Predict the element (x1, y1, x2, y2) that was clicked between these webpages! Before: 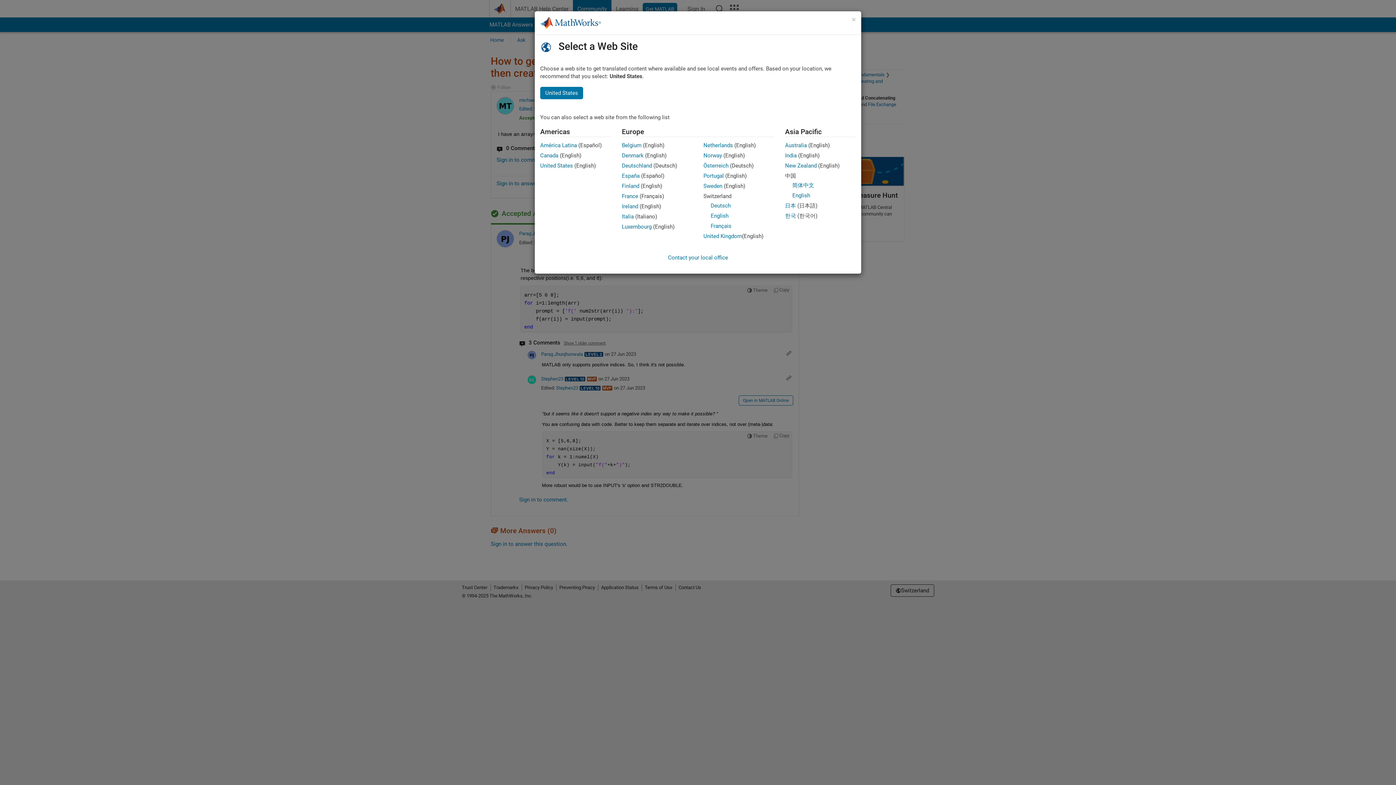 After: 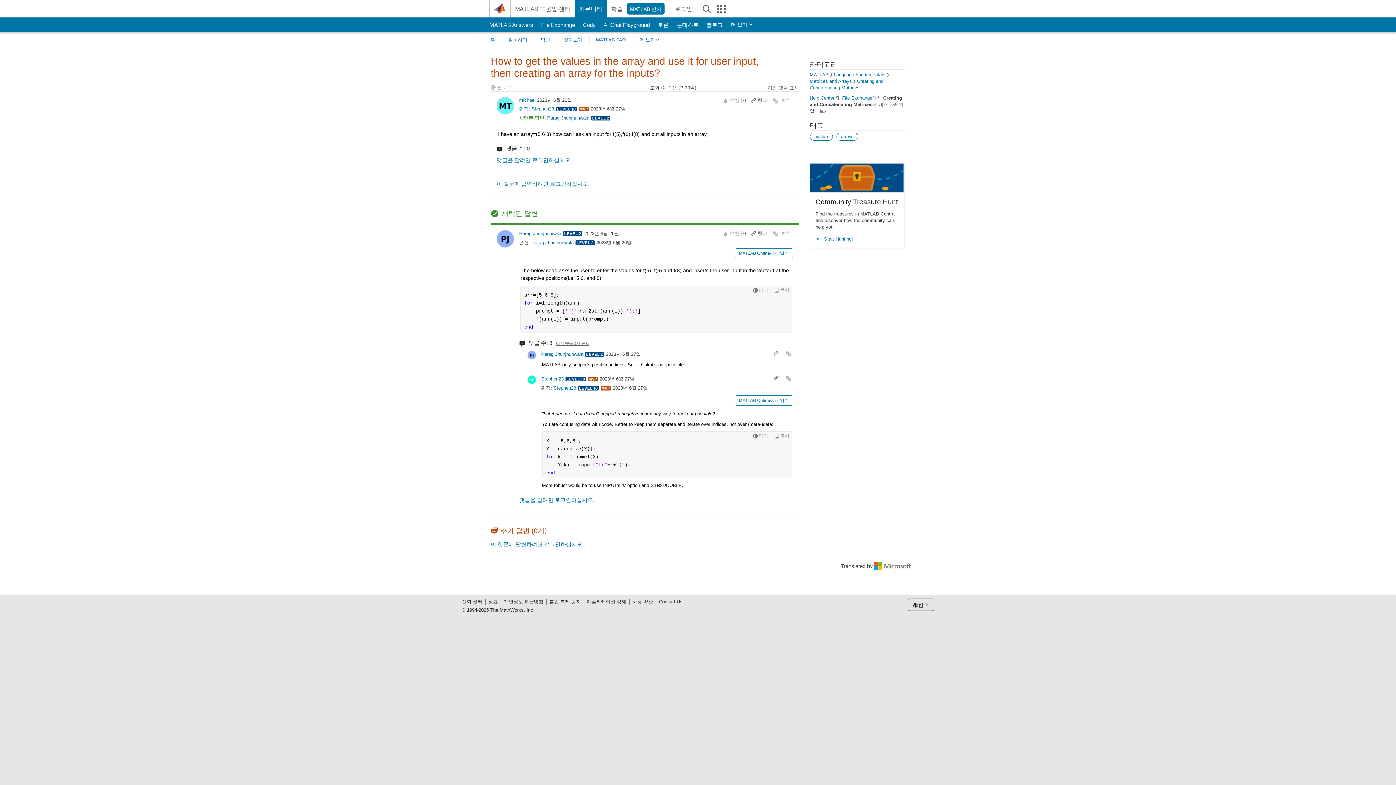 Action: bbox: (785, 212, 796, 219) label: 한국
Korean